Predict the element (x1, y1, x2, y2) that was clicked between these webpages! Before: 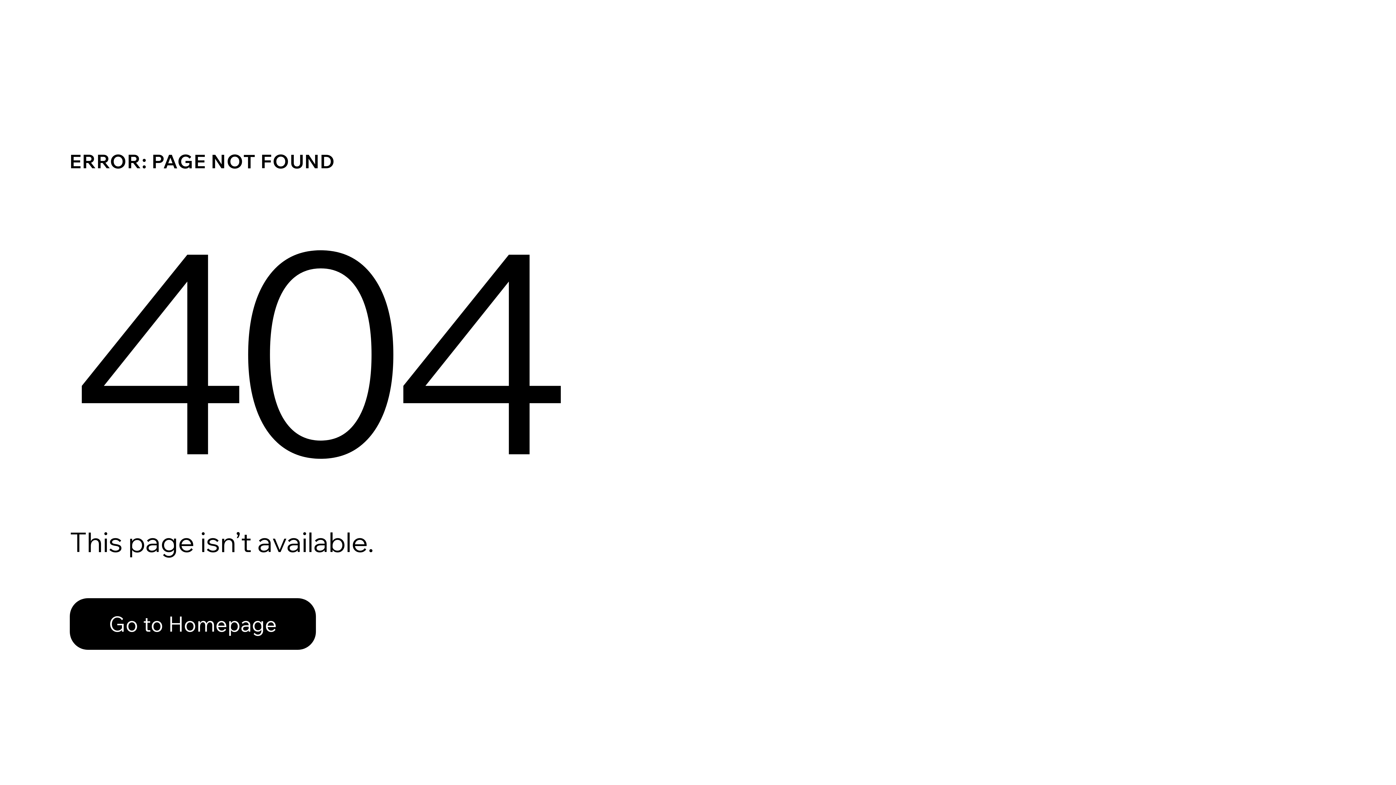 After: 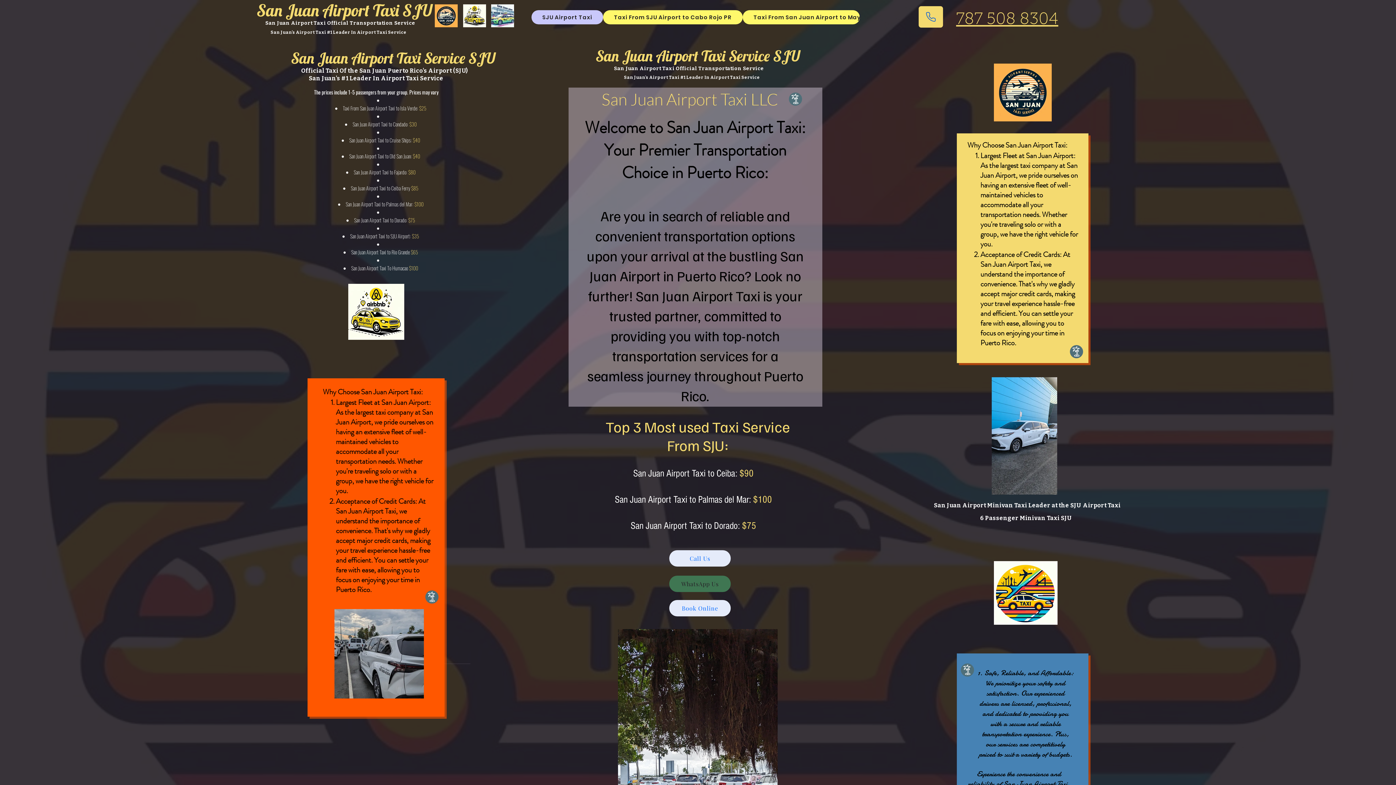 Action: label: Go to Homepage bbox: (69, 598, 316, 650)